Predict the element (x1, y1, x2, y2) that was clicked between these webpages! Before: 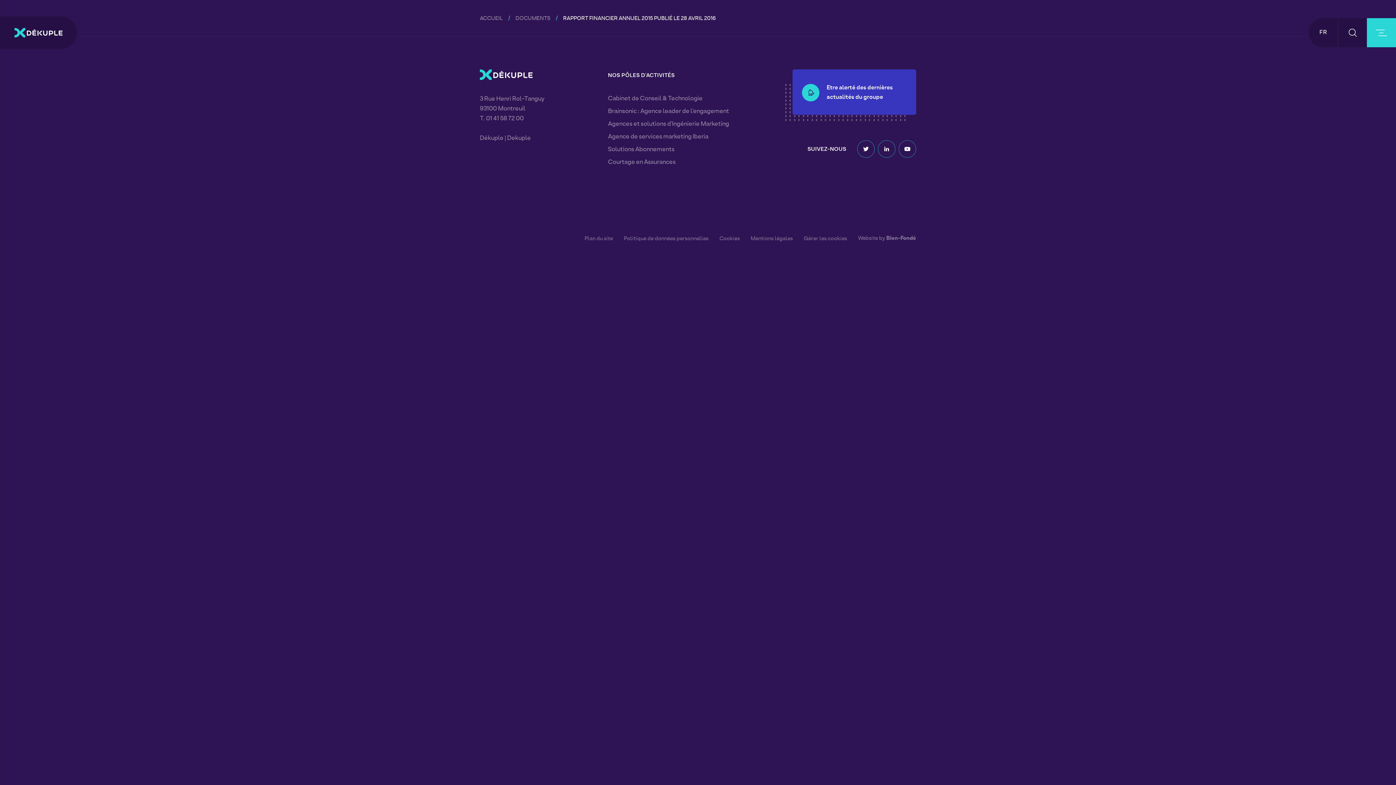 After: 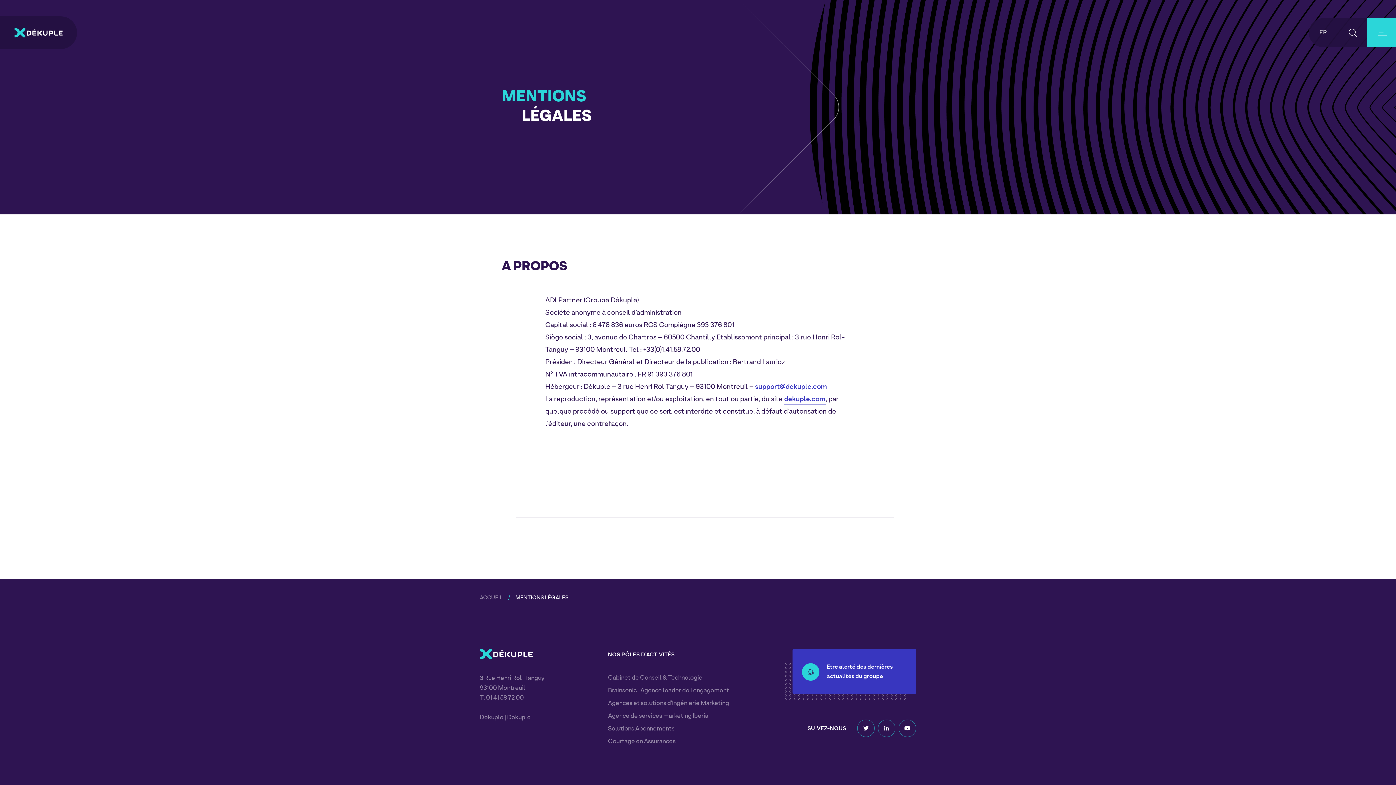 Action: label: Mentions légales bbox: (750, 234, 793, 243)